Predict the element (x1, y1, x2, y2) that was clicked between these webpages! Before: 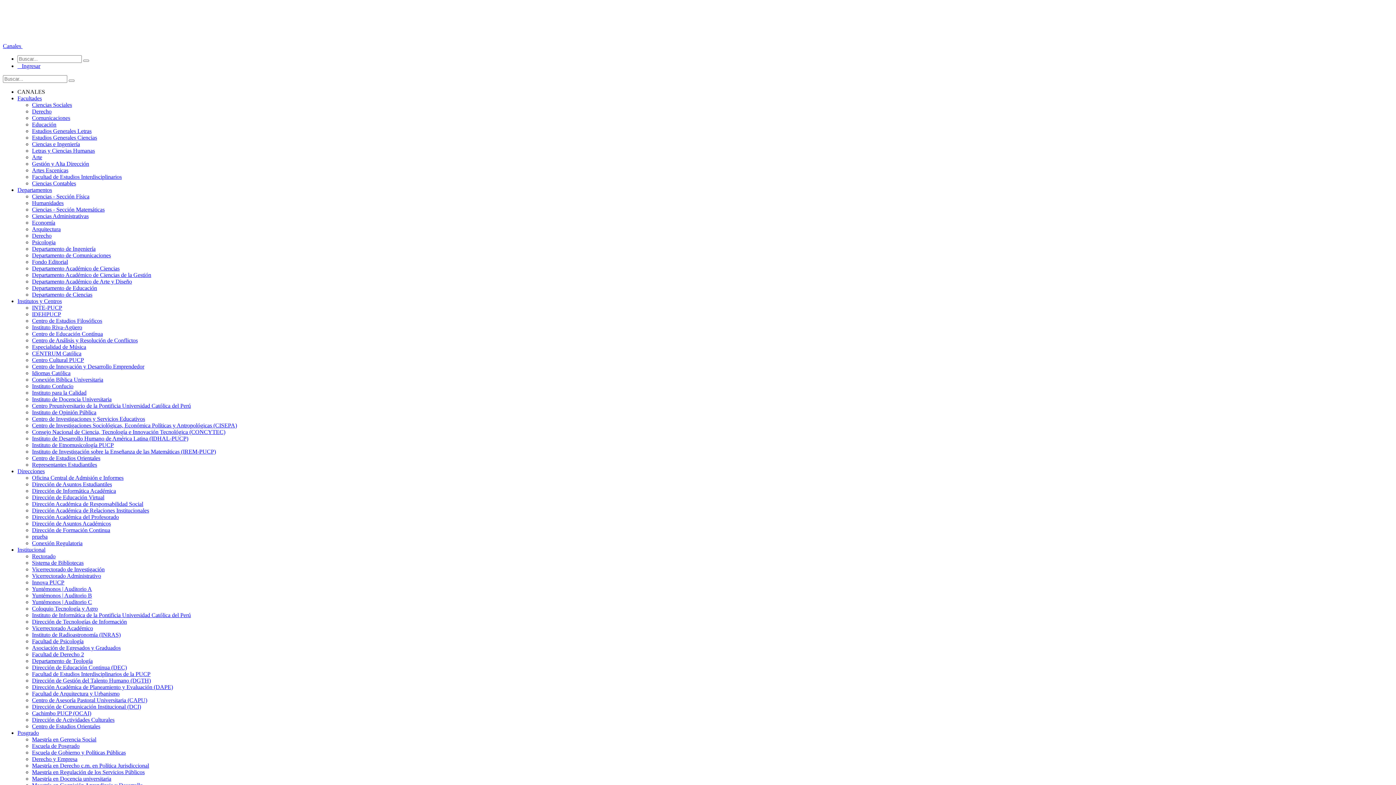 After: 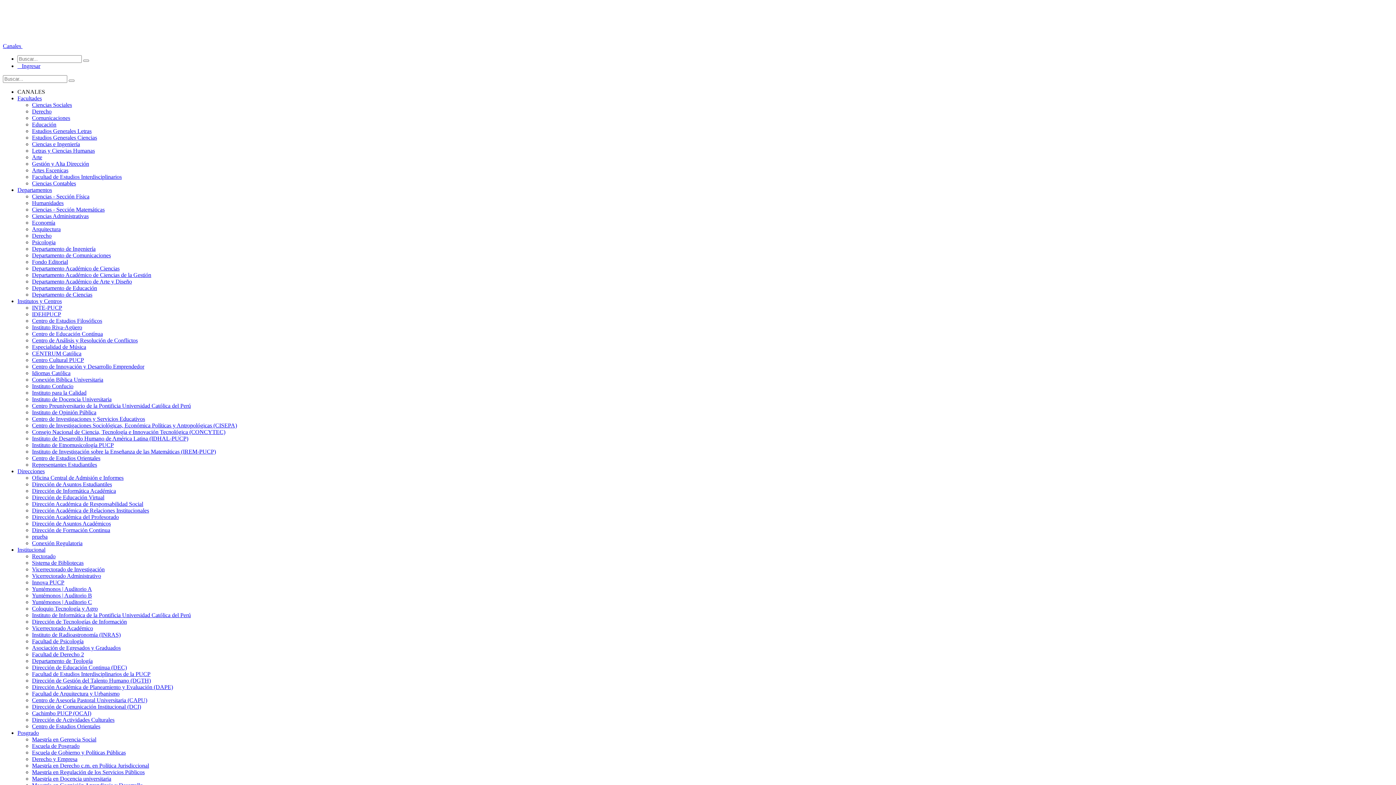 Action: label: Economía bbox: (32, 219, 55, 225)